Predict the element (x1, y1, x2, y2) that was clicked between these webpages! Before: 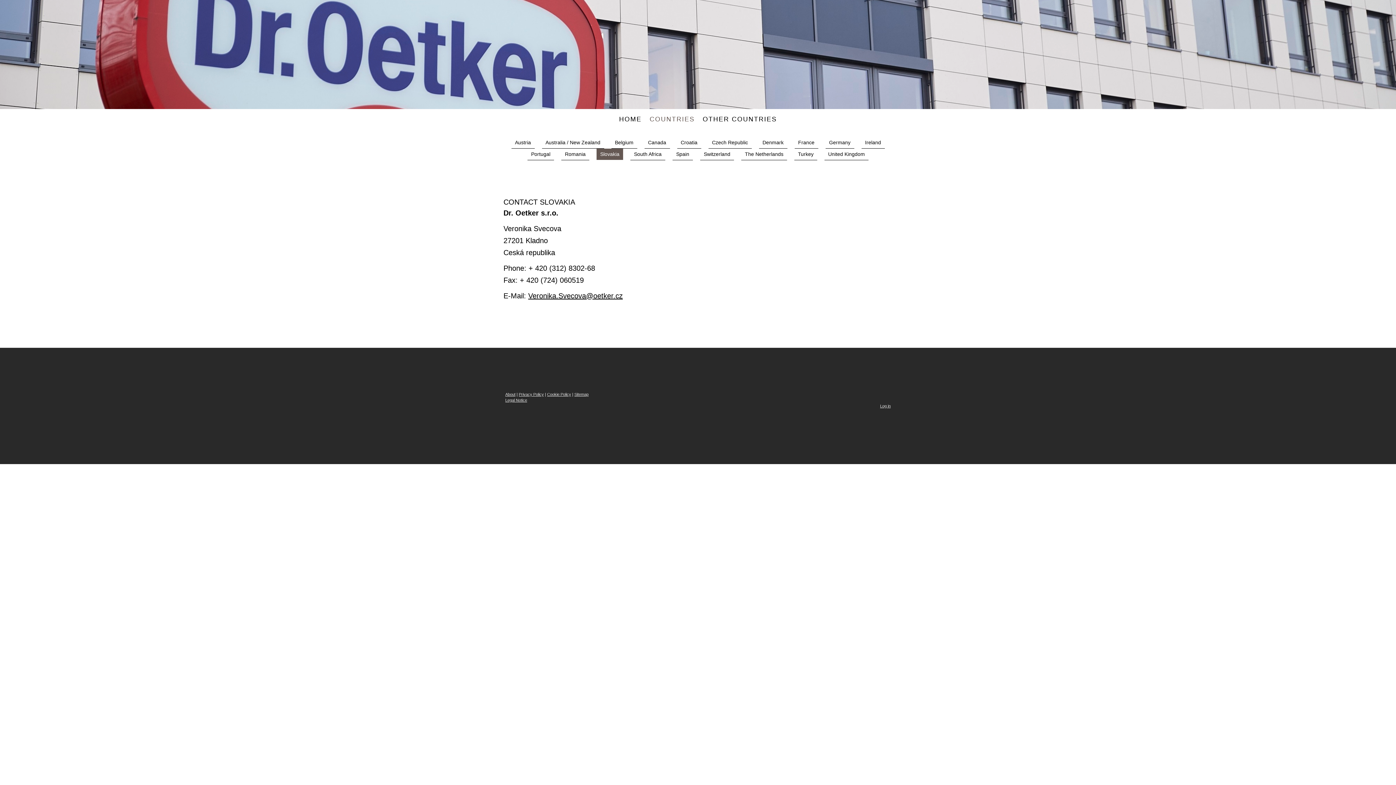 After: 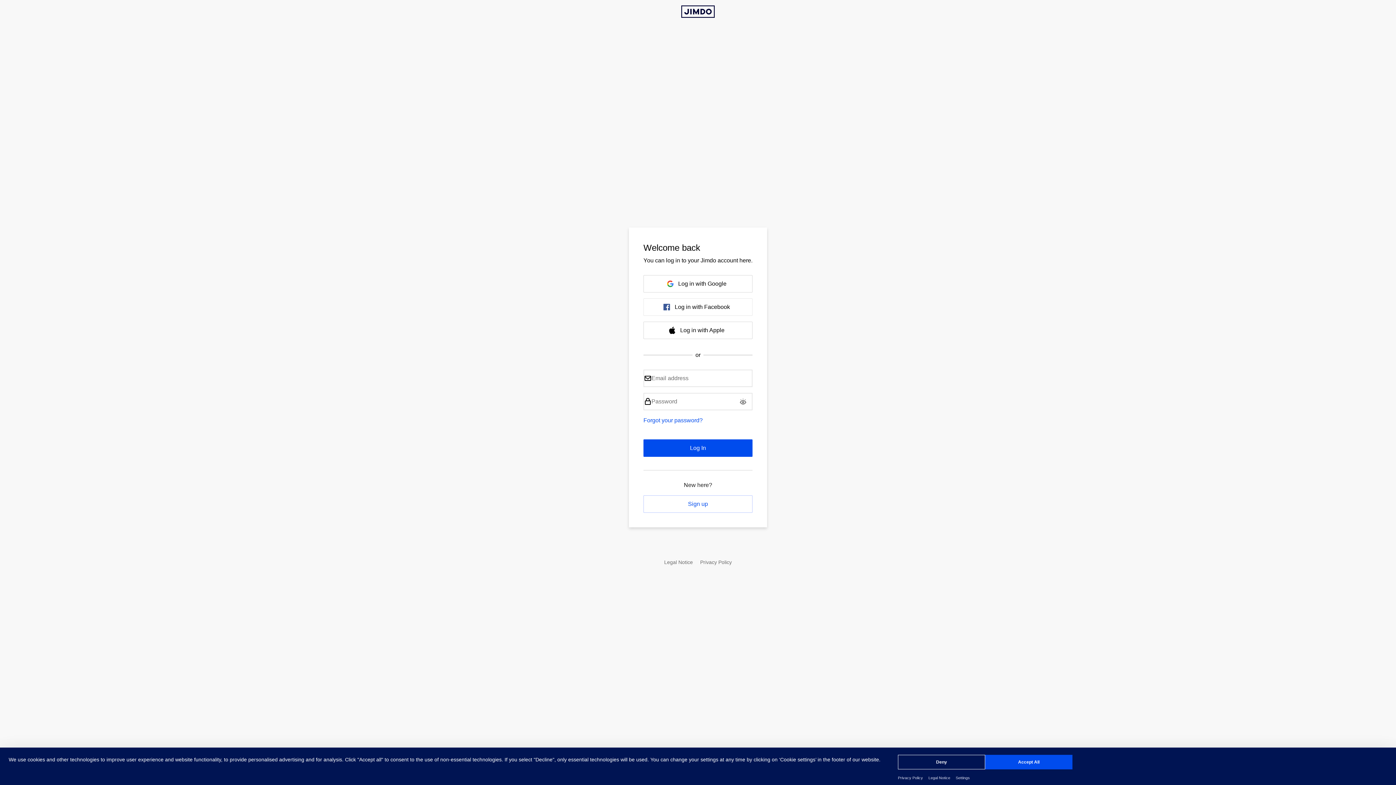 Action: label: Log in bbox: (880, 404, 890, 408)